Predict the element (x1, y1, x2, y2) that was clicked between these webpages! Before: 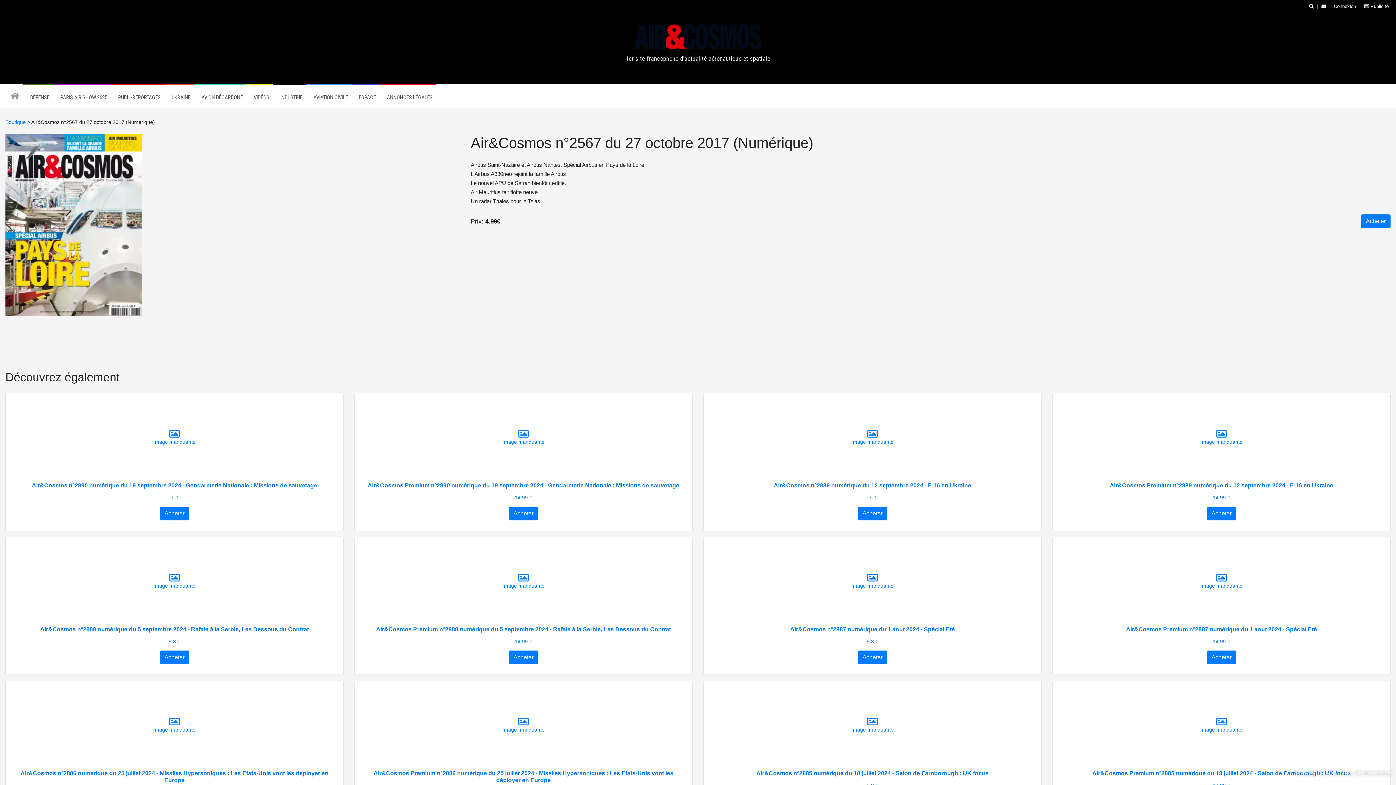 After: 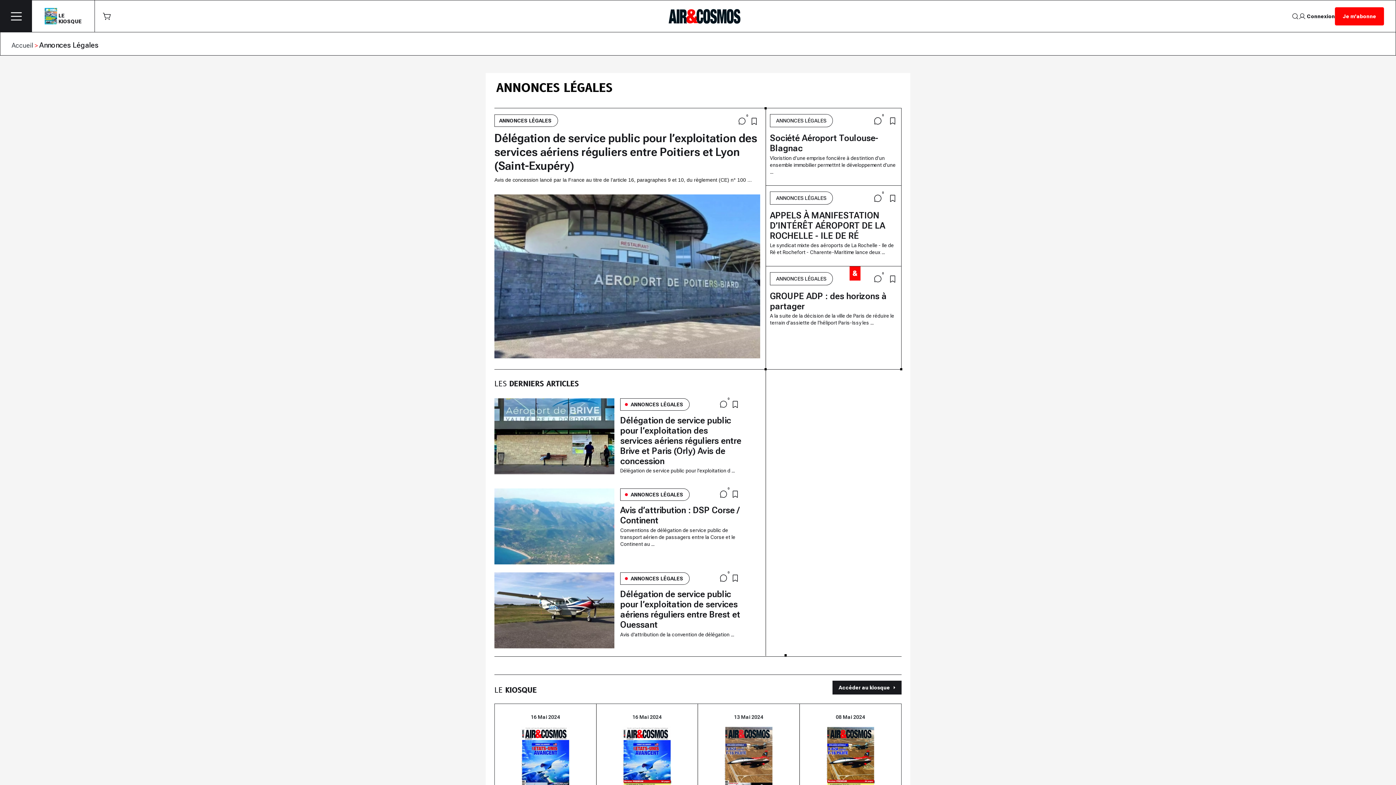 Action: bbox: (379, 85, 436, 109) label: ANNONCES LÉGALES